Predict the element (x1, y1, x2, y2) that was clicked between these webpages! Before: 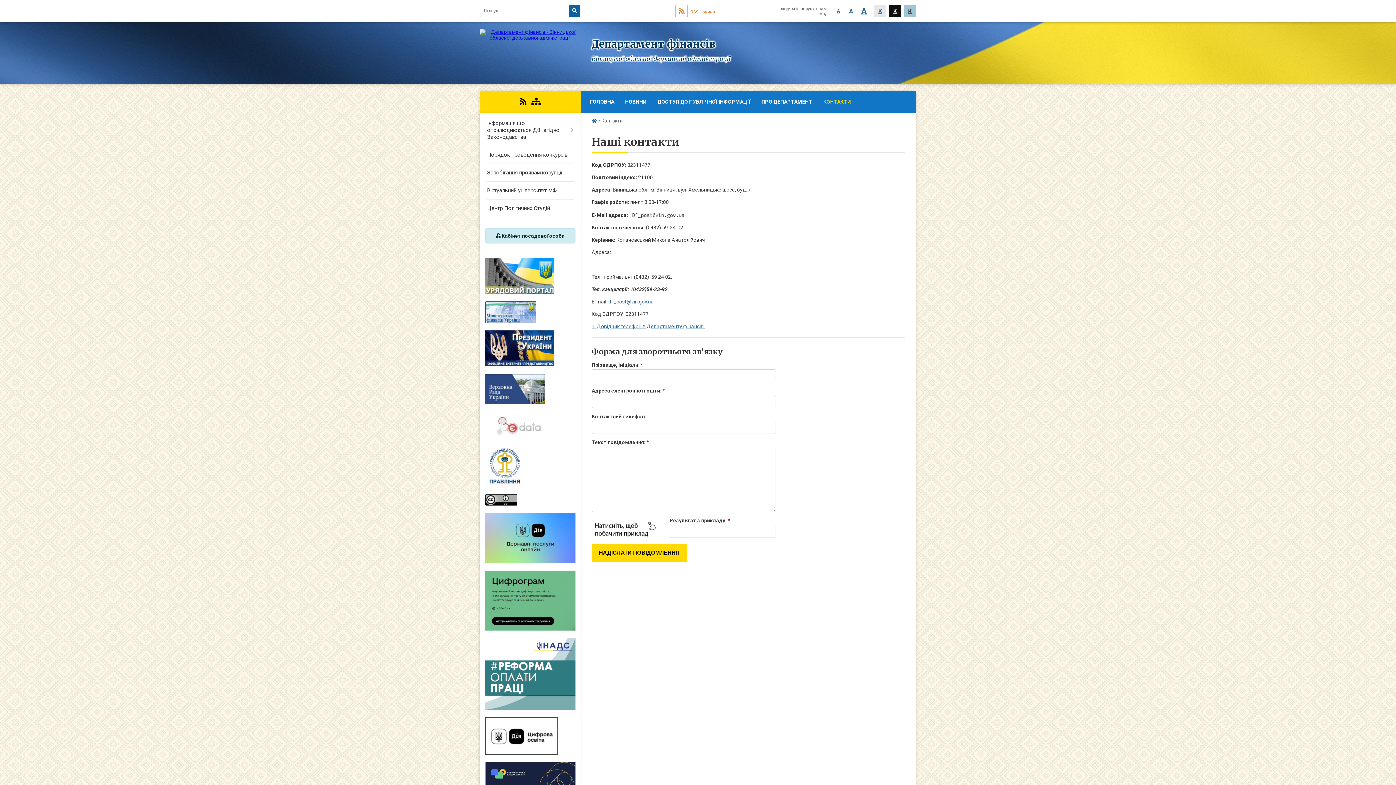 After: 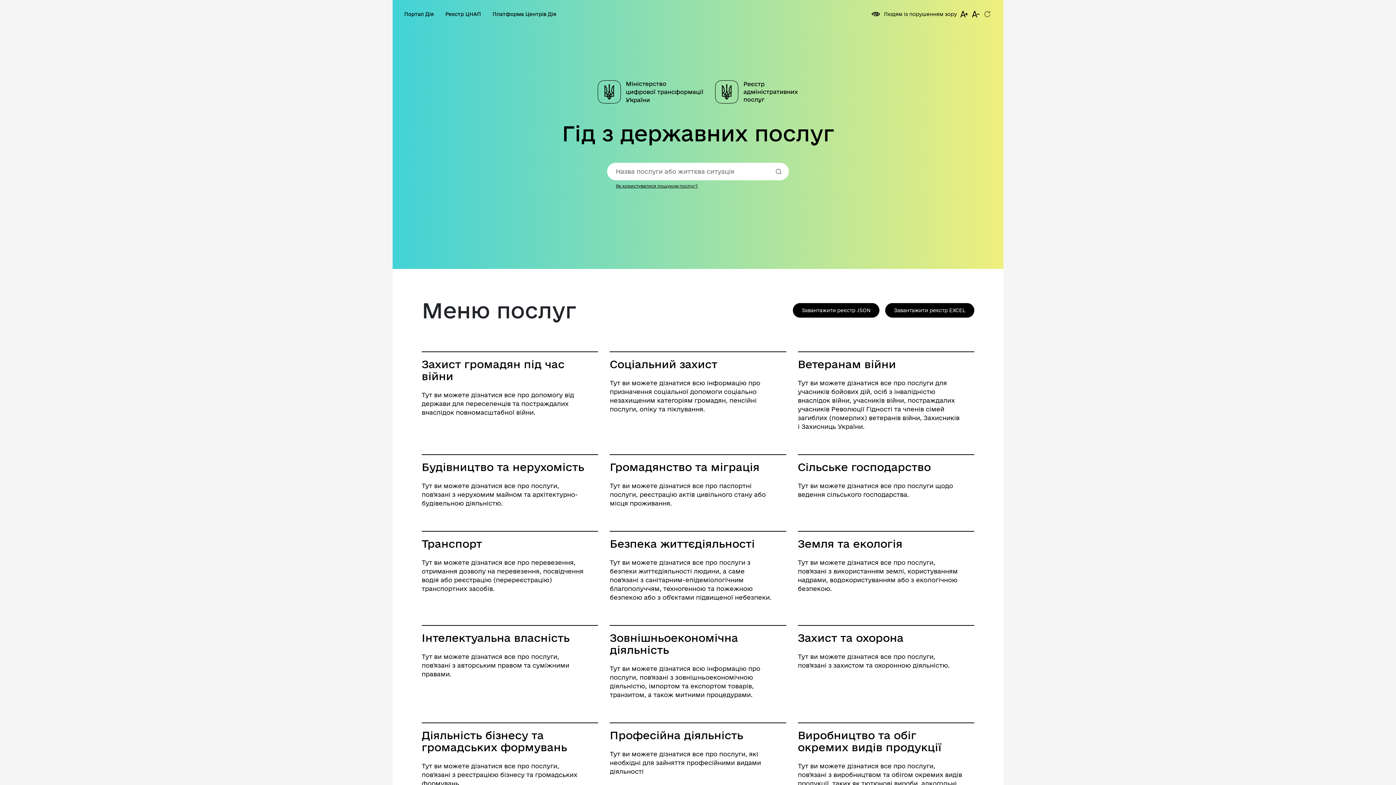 Action: bbox: (485, 558, 575, 564)